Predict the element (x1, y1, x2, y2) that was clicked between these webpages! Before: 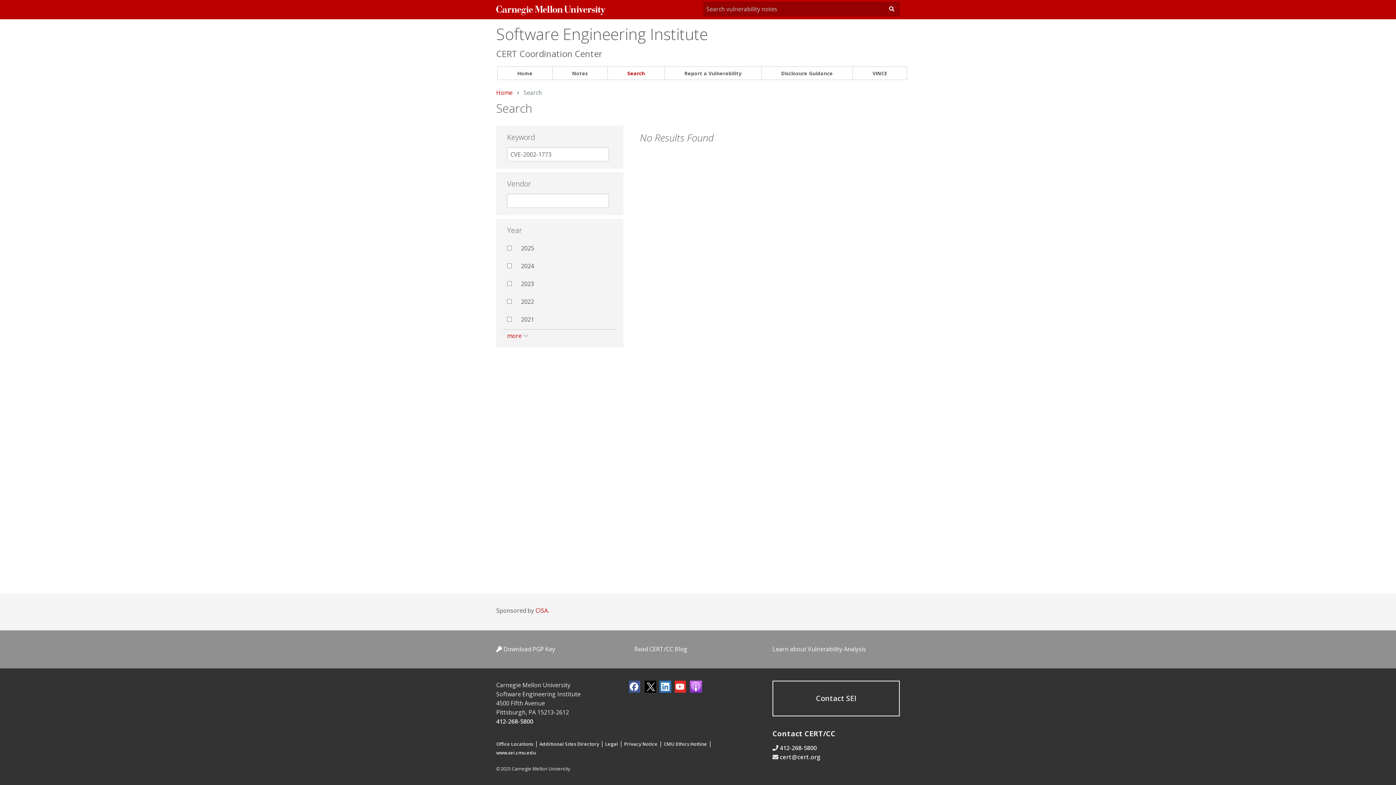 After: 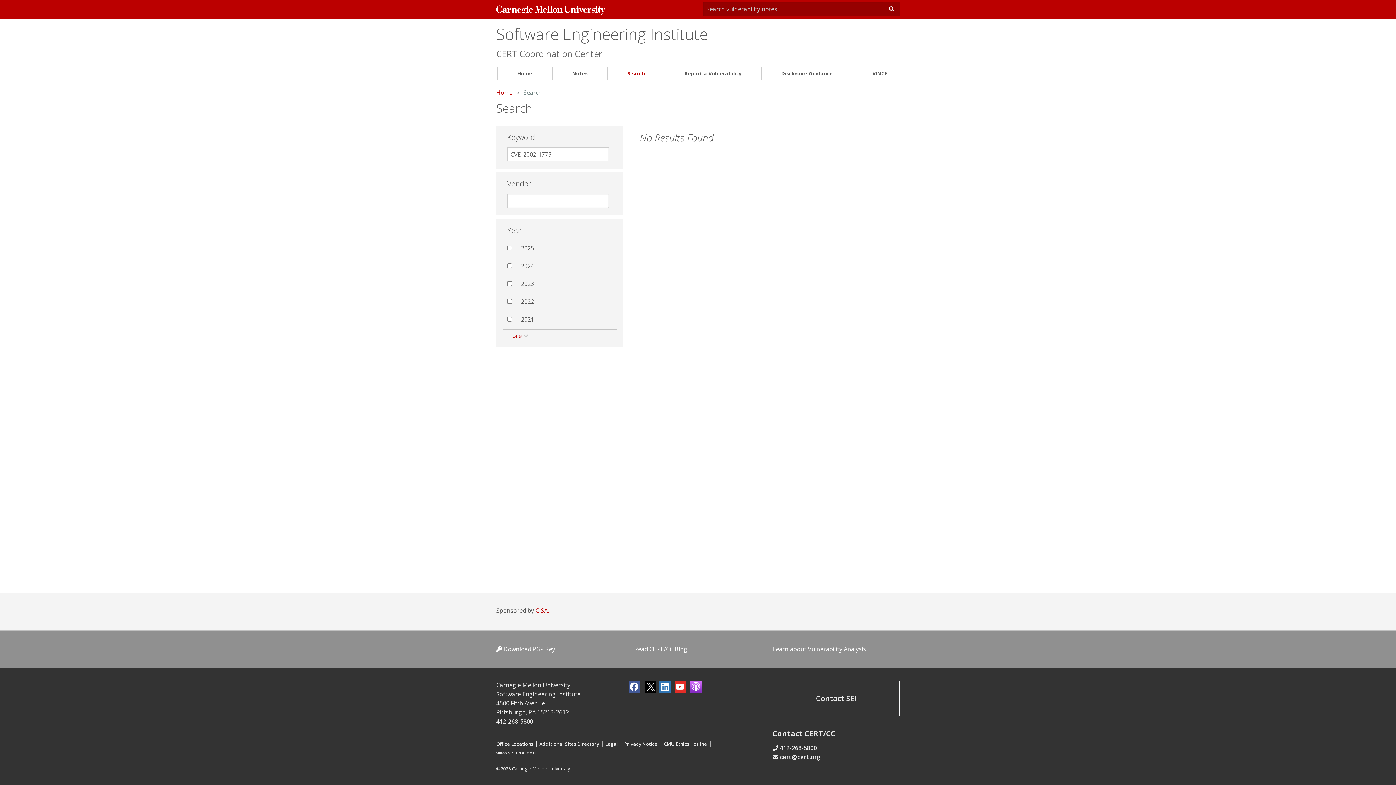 Action: label: 412-268-5800 bbox: (496, 717, 533, 725)